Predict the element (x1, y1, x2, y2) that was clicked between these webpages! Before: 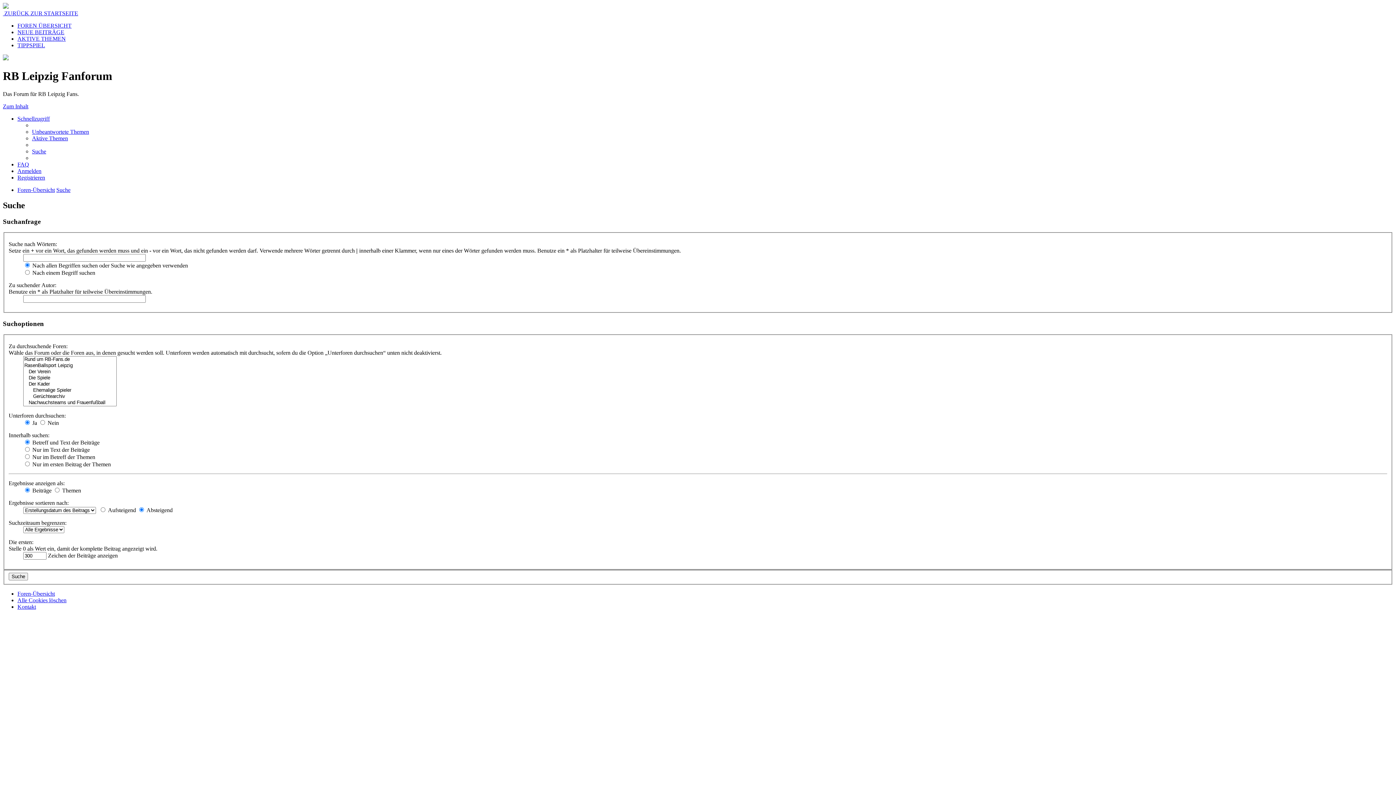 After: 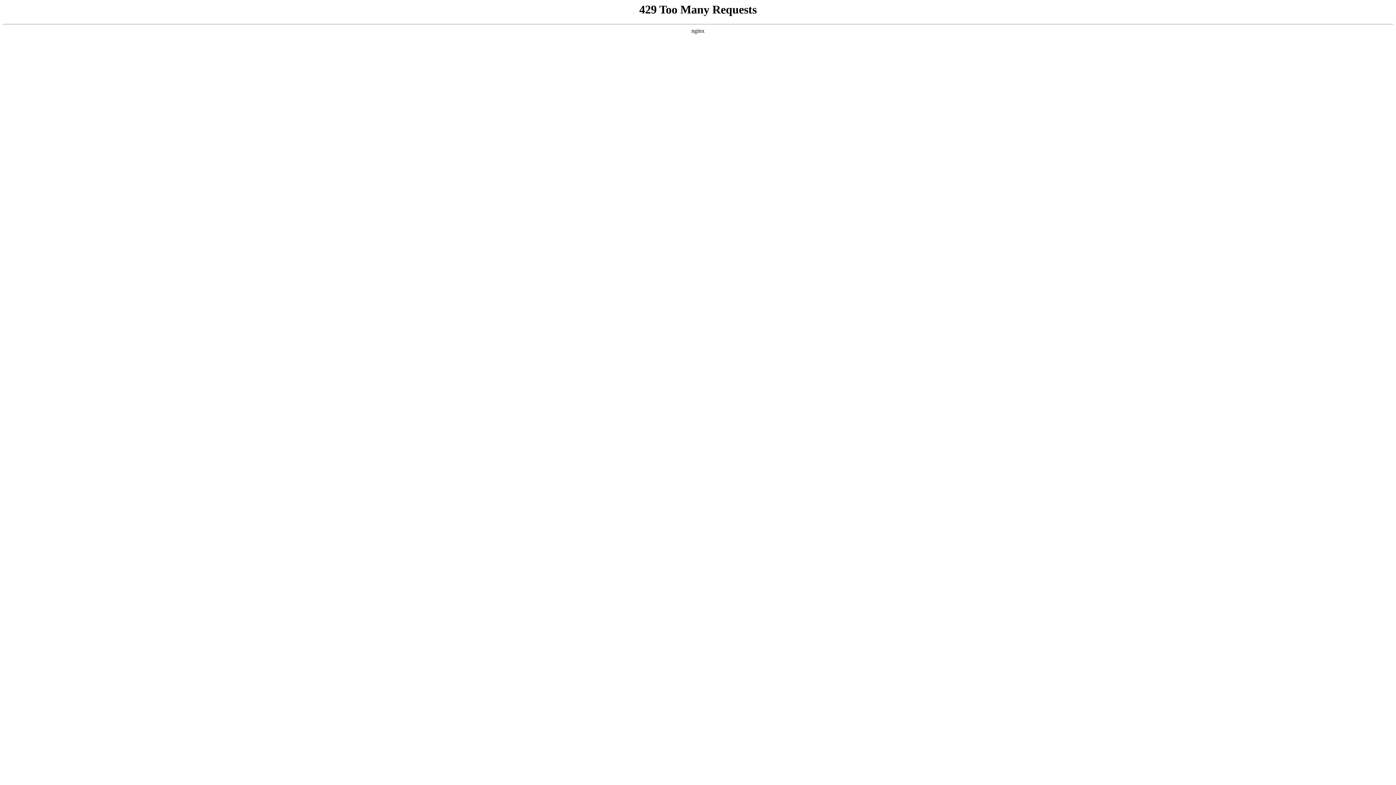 Action: bbox: (17, 174, 45, 180) label: Registrieren